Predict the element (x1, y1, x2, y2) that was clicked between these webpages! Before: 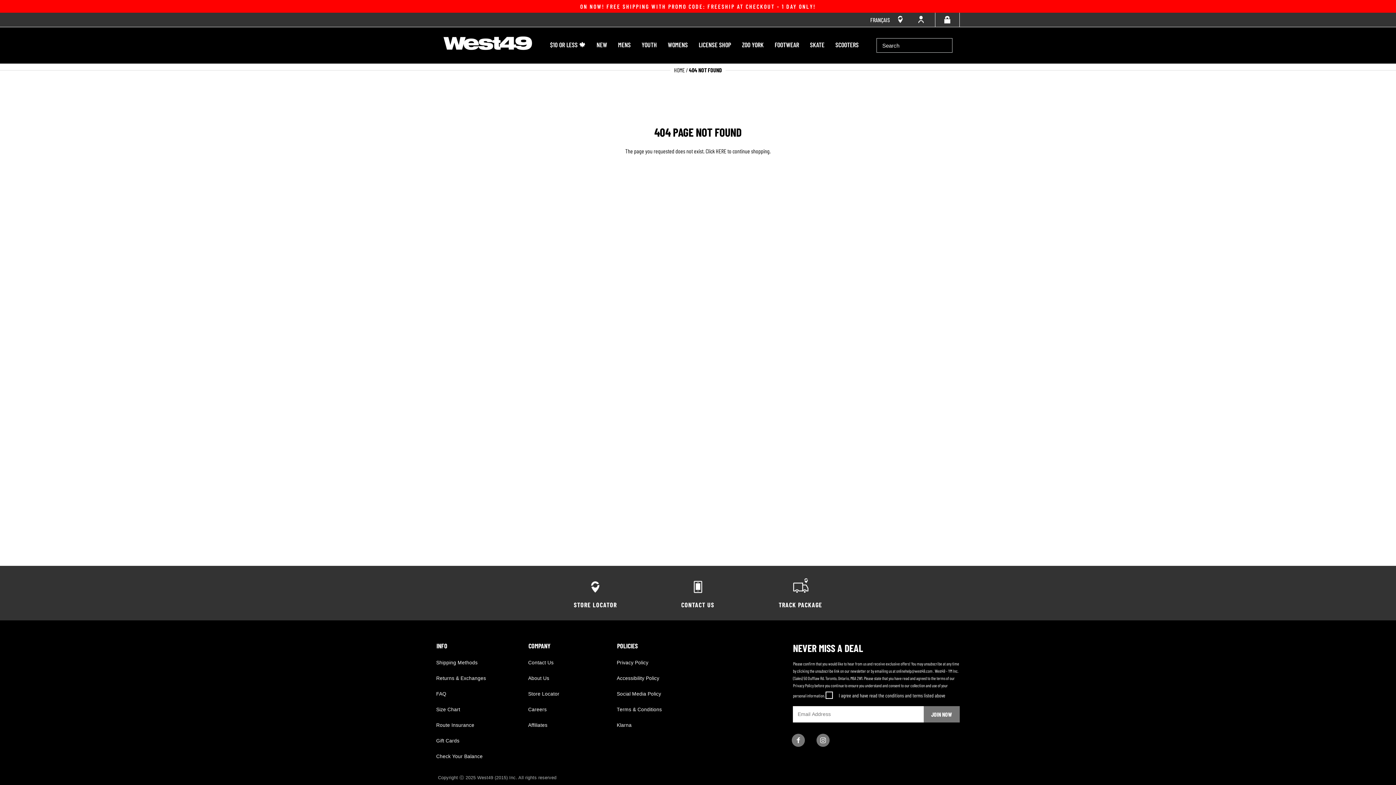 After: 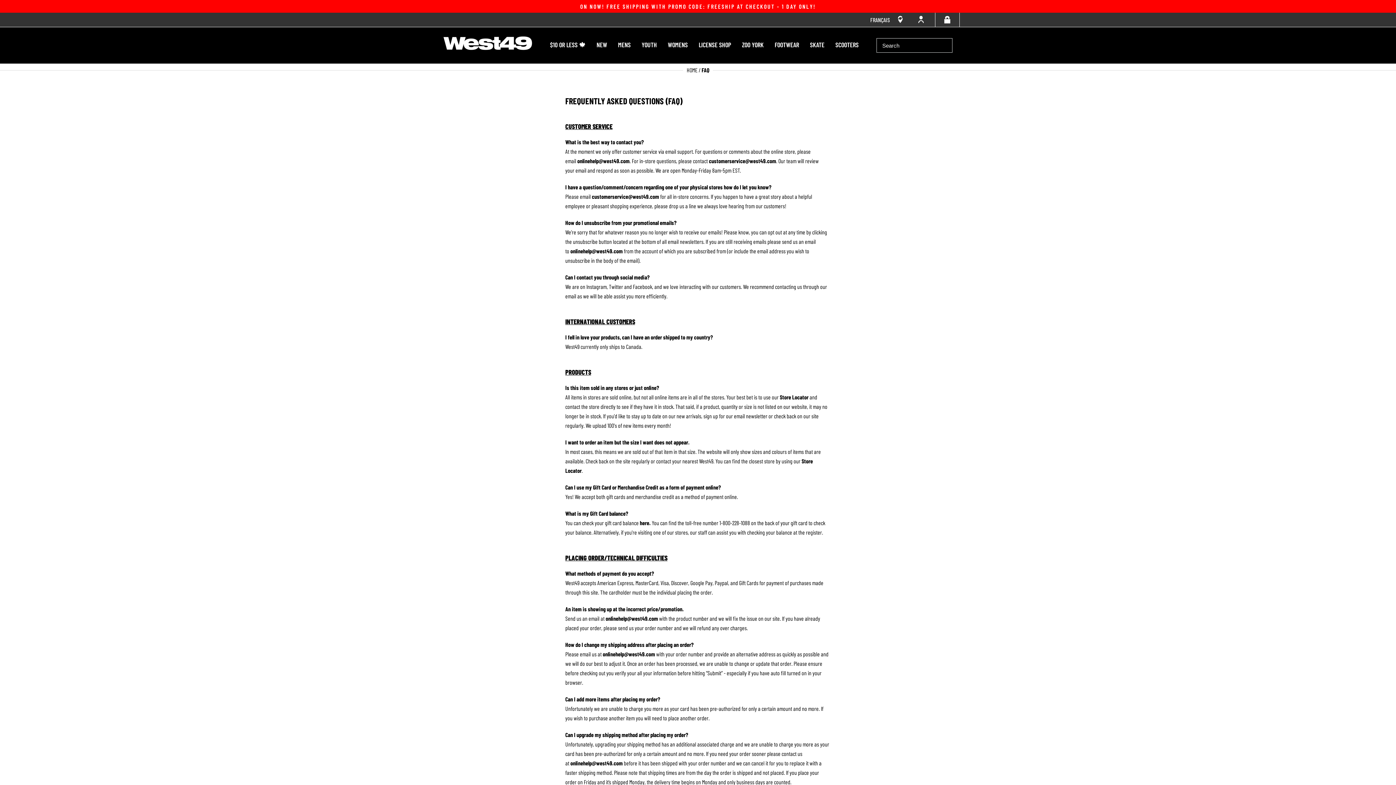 Action: label: FAQ bbox: (436, 691, 446, 696)